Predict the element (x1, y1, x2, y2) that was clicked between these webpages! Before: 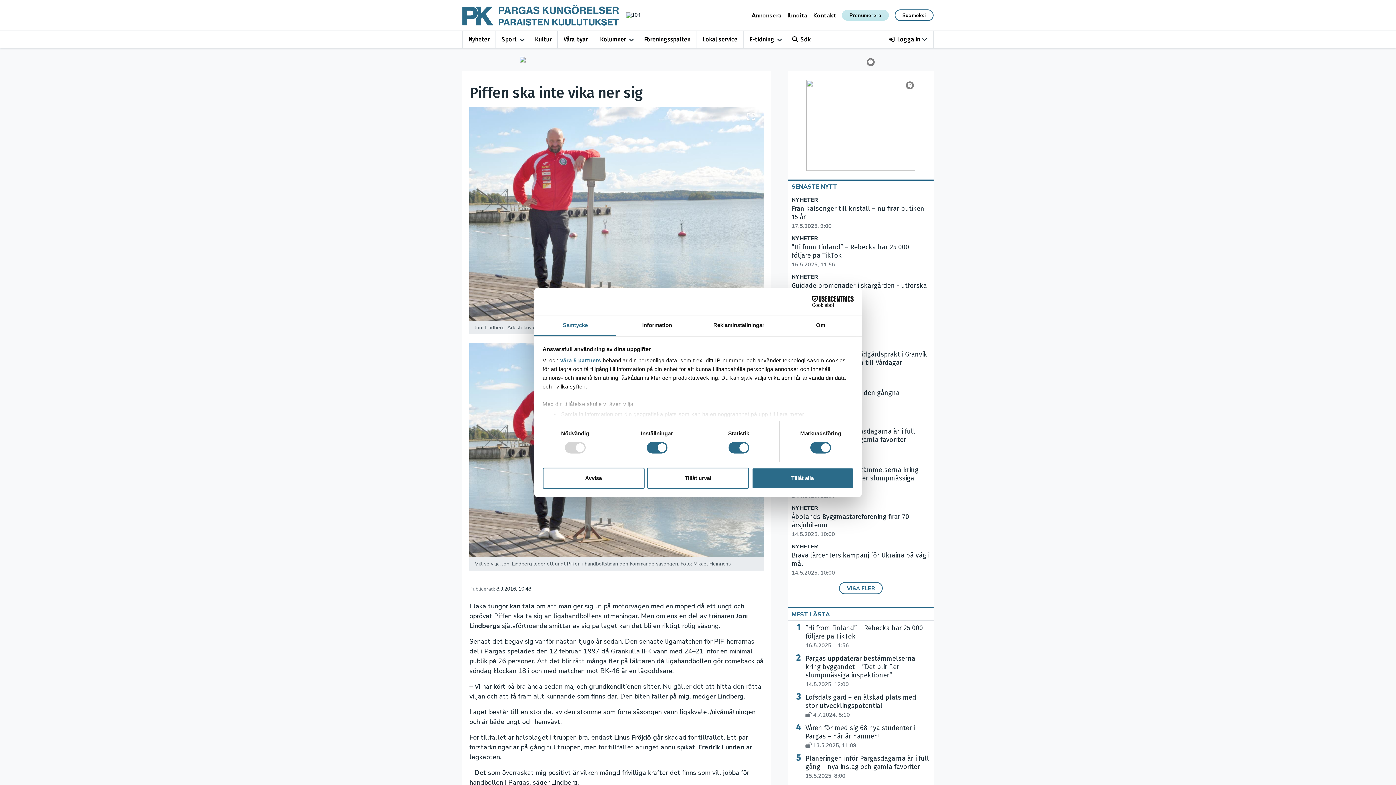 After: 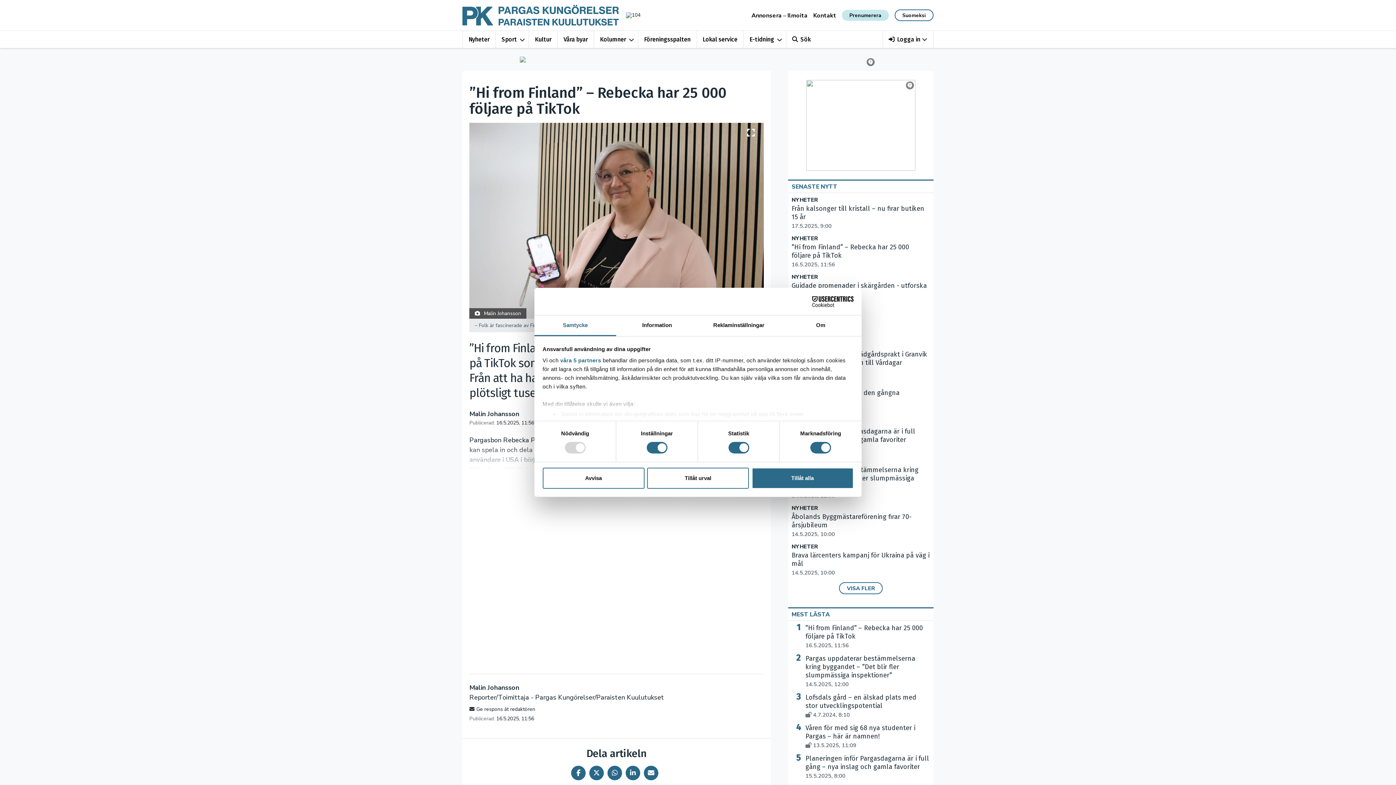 Action: bbox: (805, 527, 930, 552) label: ”Hi from Finland” – Rebecka har 25 000 följare på TikTok
16.5.2025, 11:56